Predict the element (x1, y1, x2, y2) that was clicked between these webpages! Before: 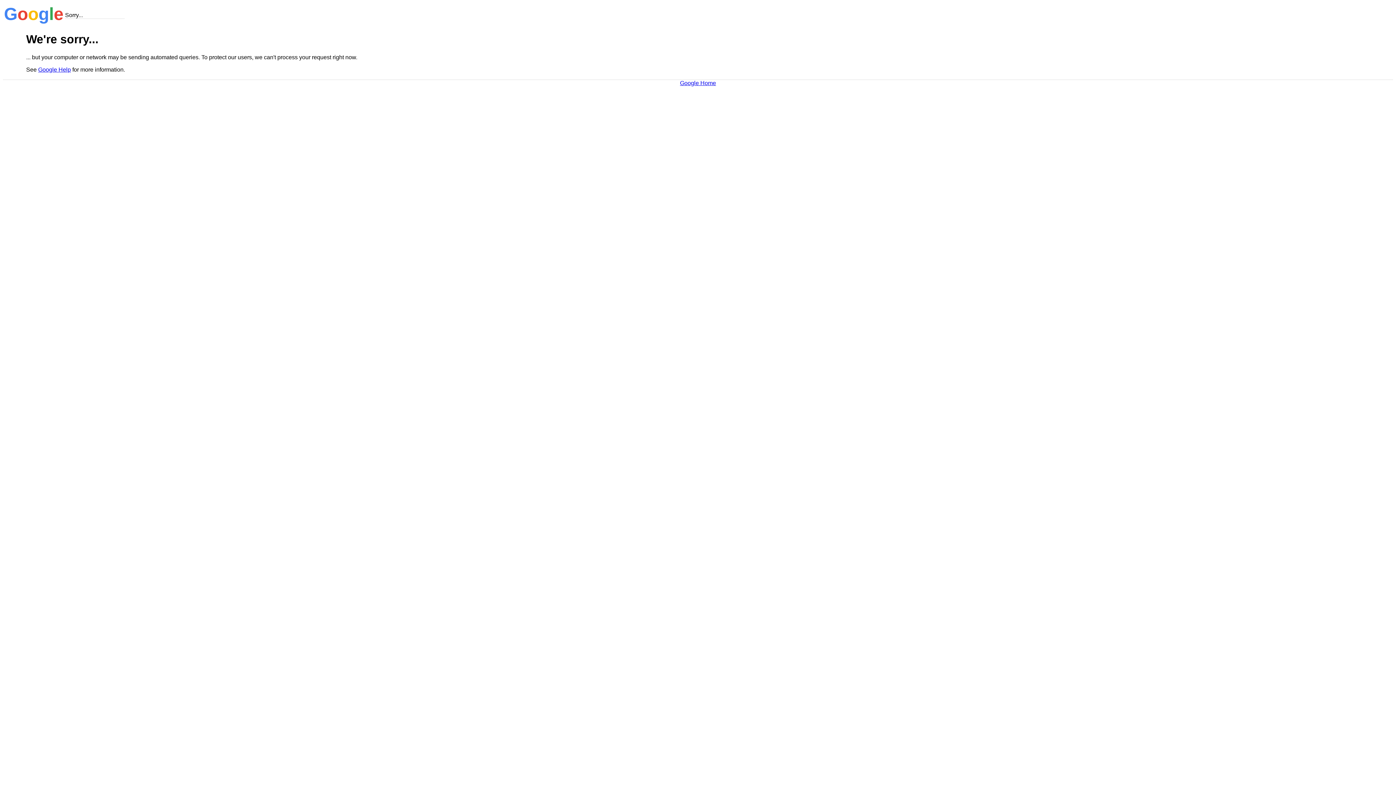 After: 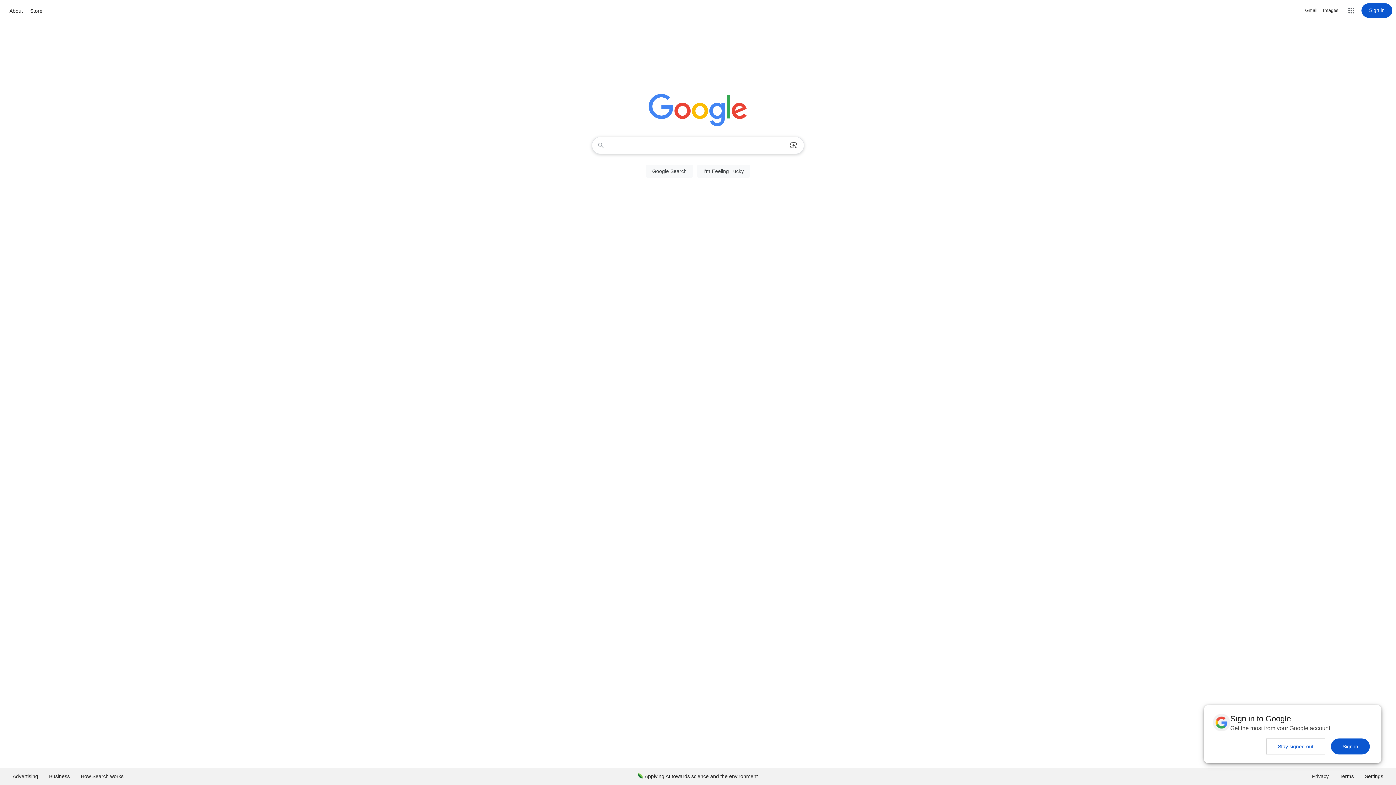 Action: label: Google Home bbox: (680, 79, 716, 86)